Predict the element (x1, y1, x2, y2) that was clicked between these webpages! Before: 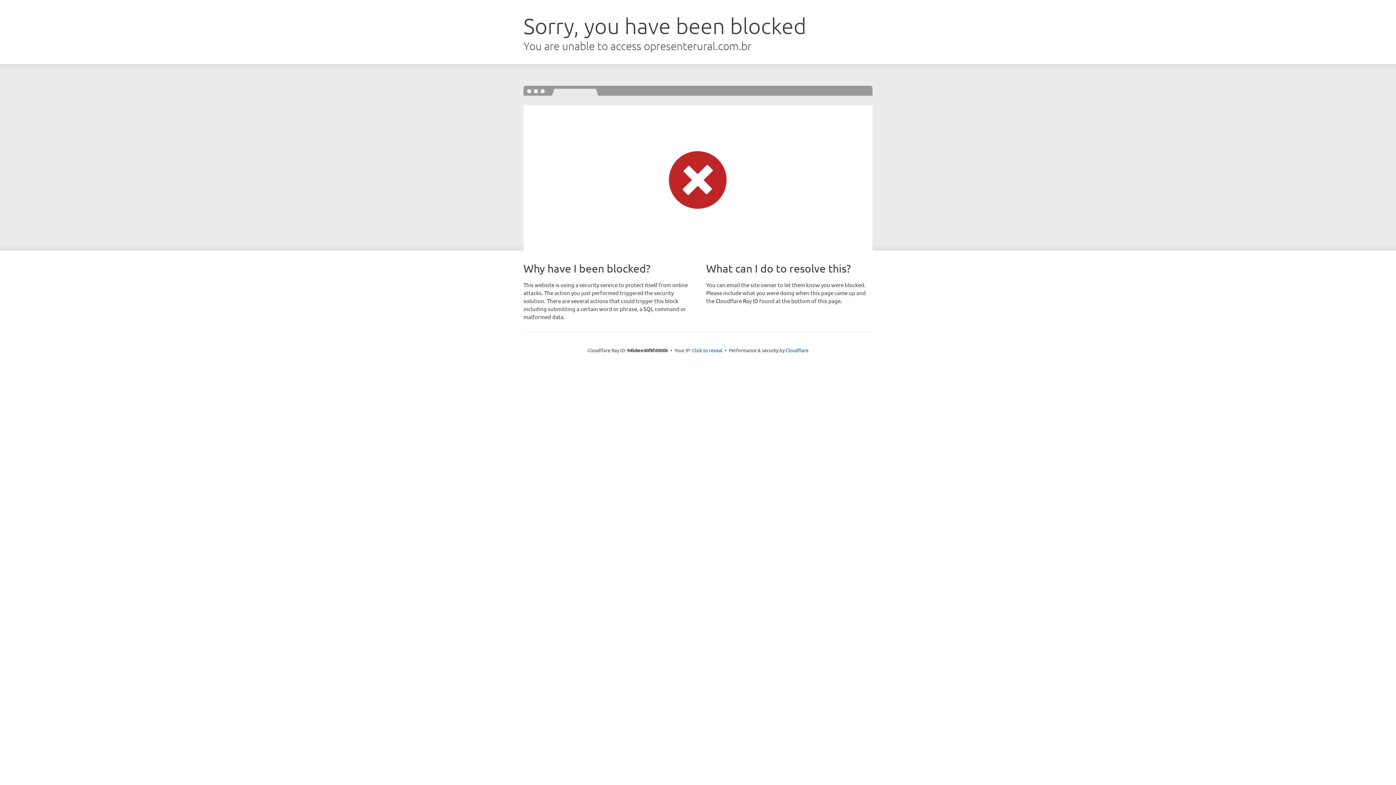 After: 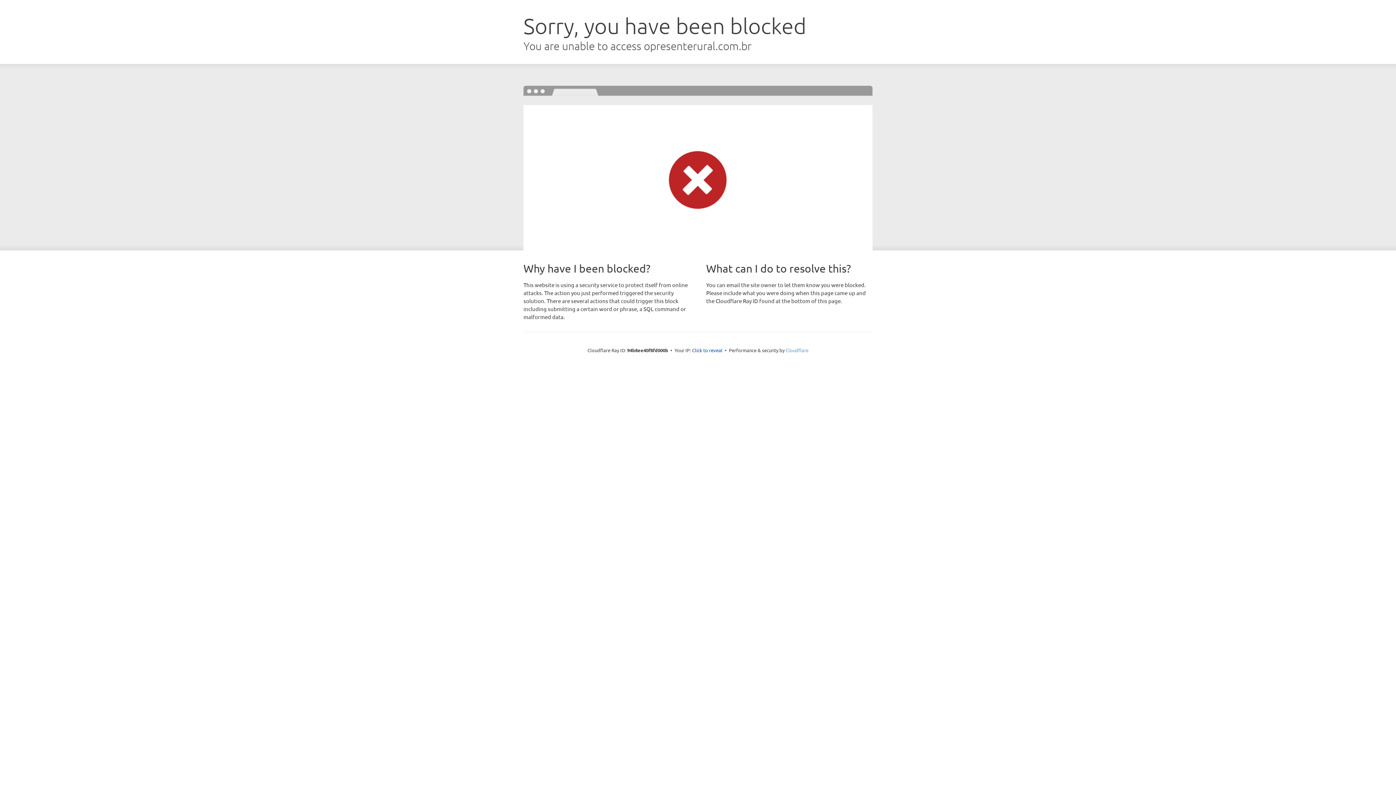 Action: label: Cloudflare bbox: (785, 347, 808, 353)